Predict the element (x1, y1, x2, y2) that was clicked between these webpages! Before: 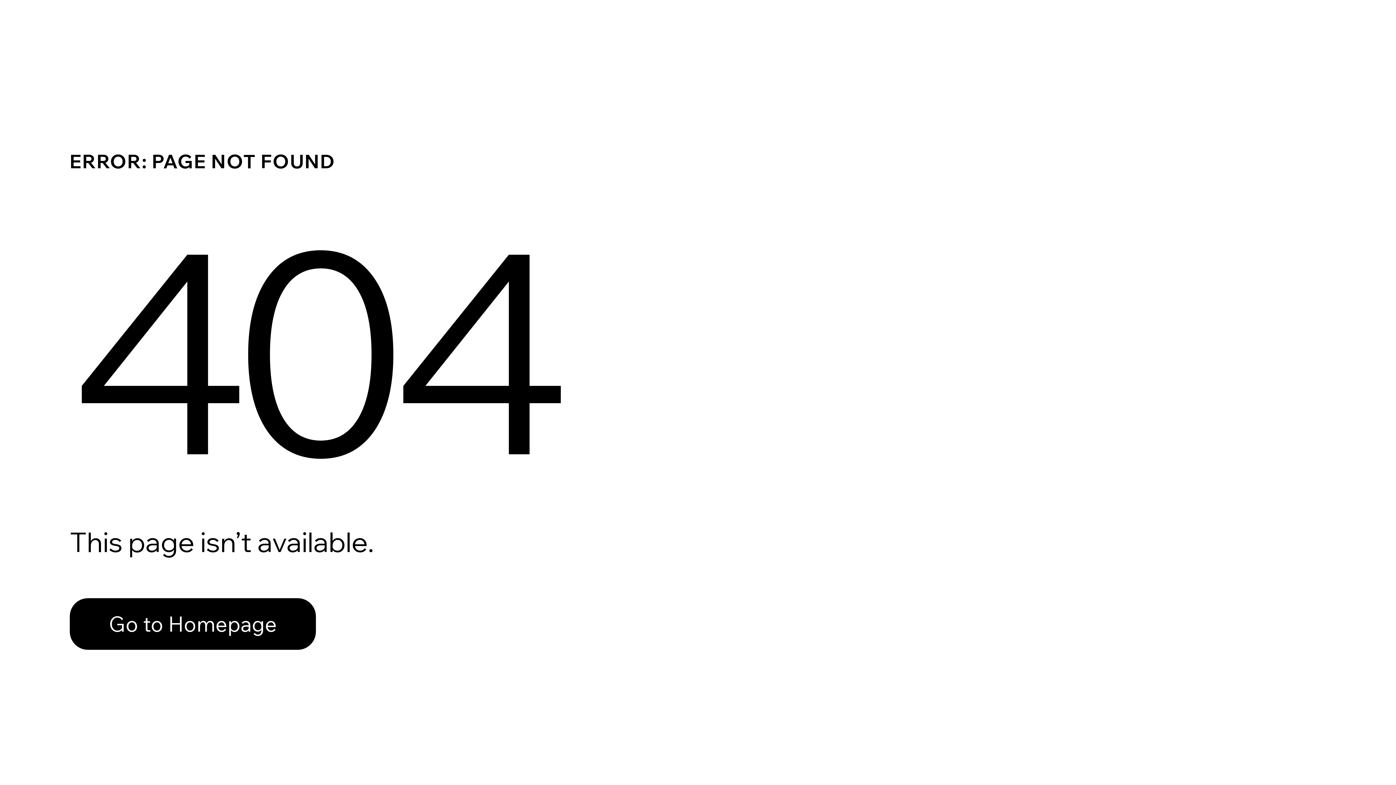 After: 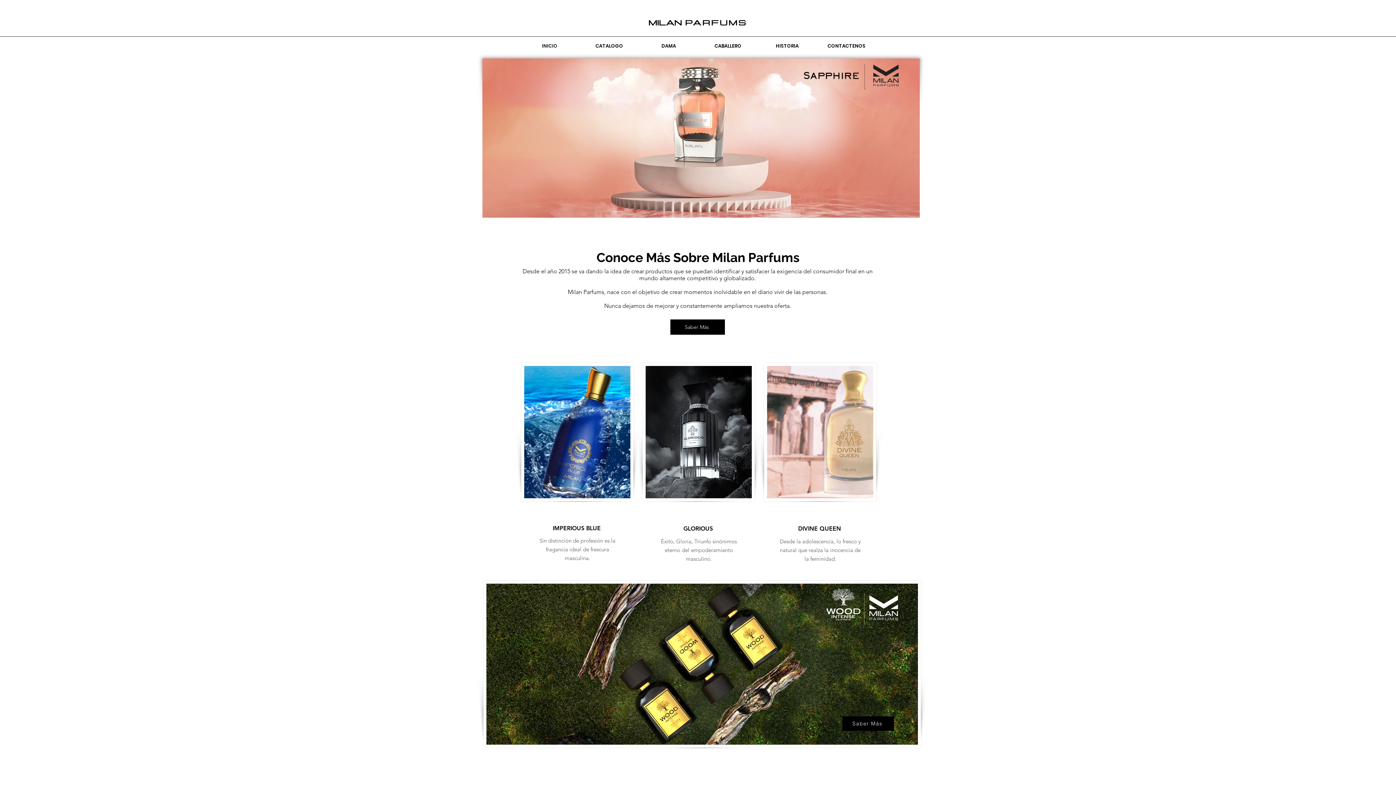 Action: bbox: (69, 598, 316, 650) label: Go to Homepage